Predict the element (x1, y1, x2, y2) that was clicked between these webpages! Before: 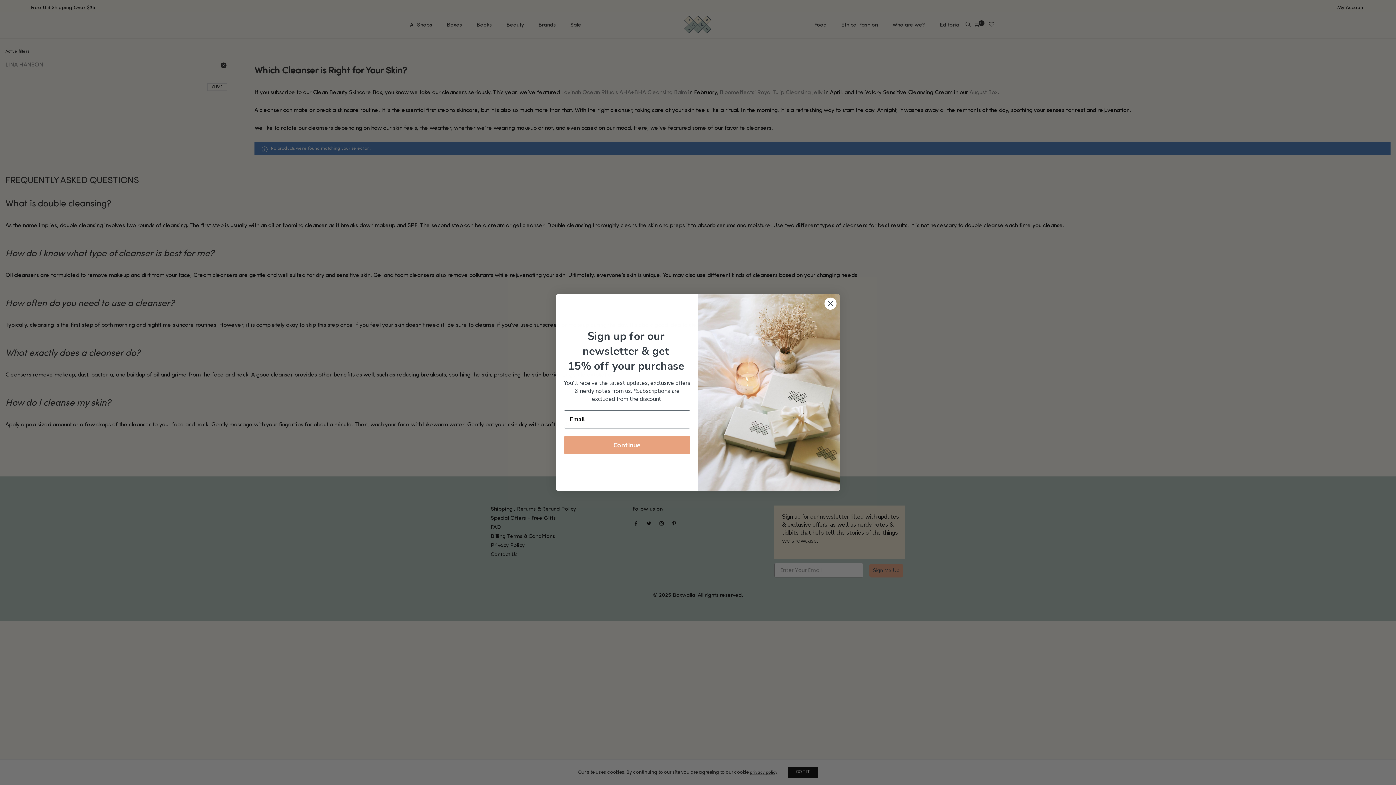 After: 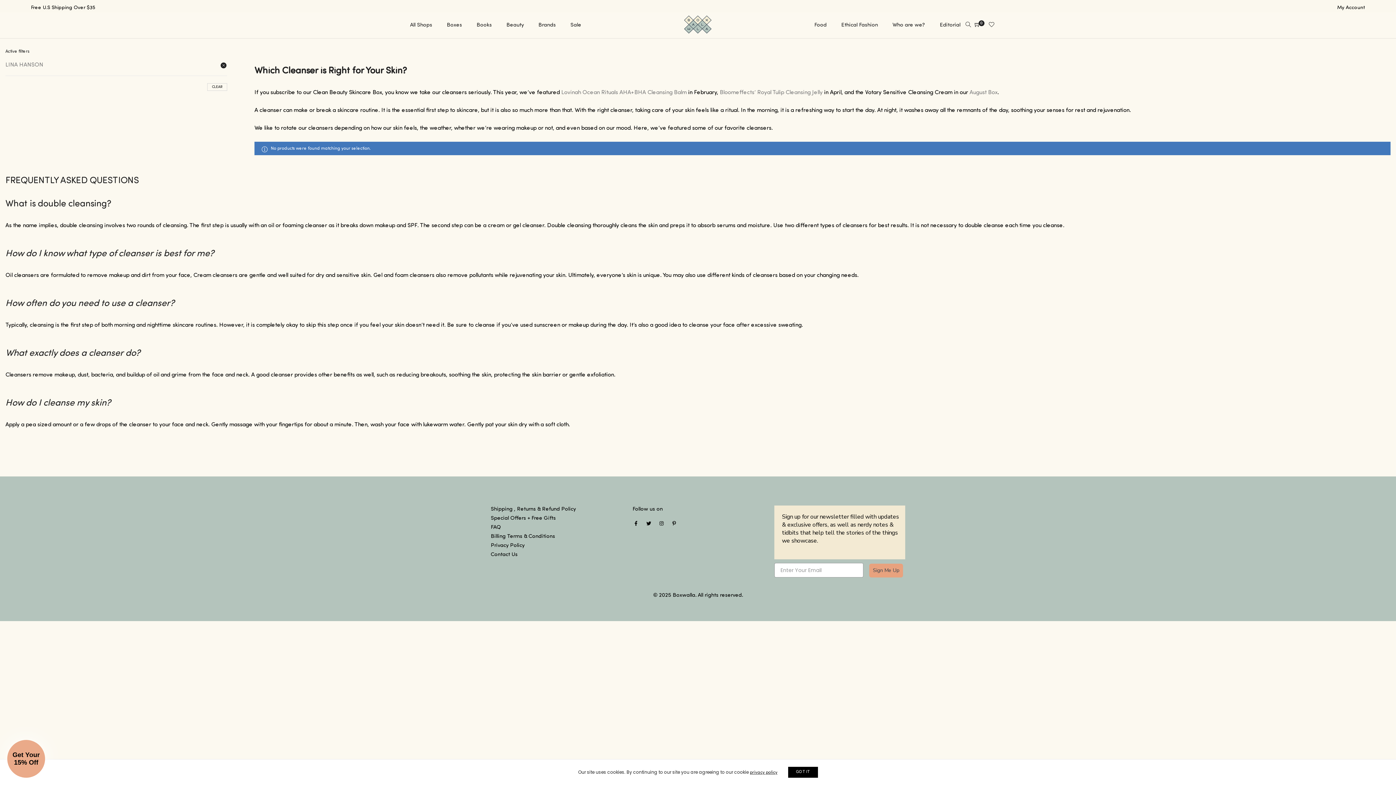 Action: bbox: (824, 297, 837, 310) label: Close dialog